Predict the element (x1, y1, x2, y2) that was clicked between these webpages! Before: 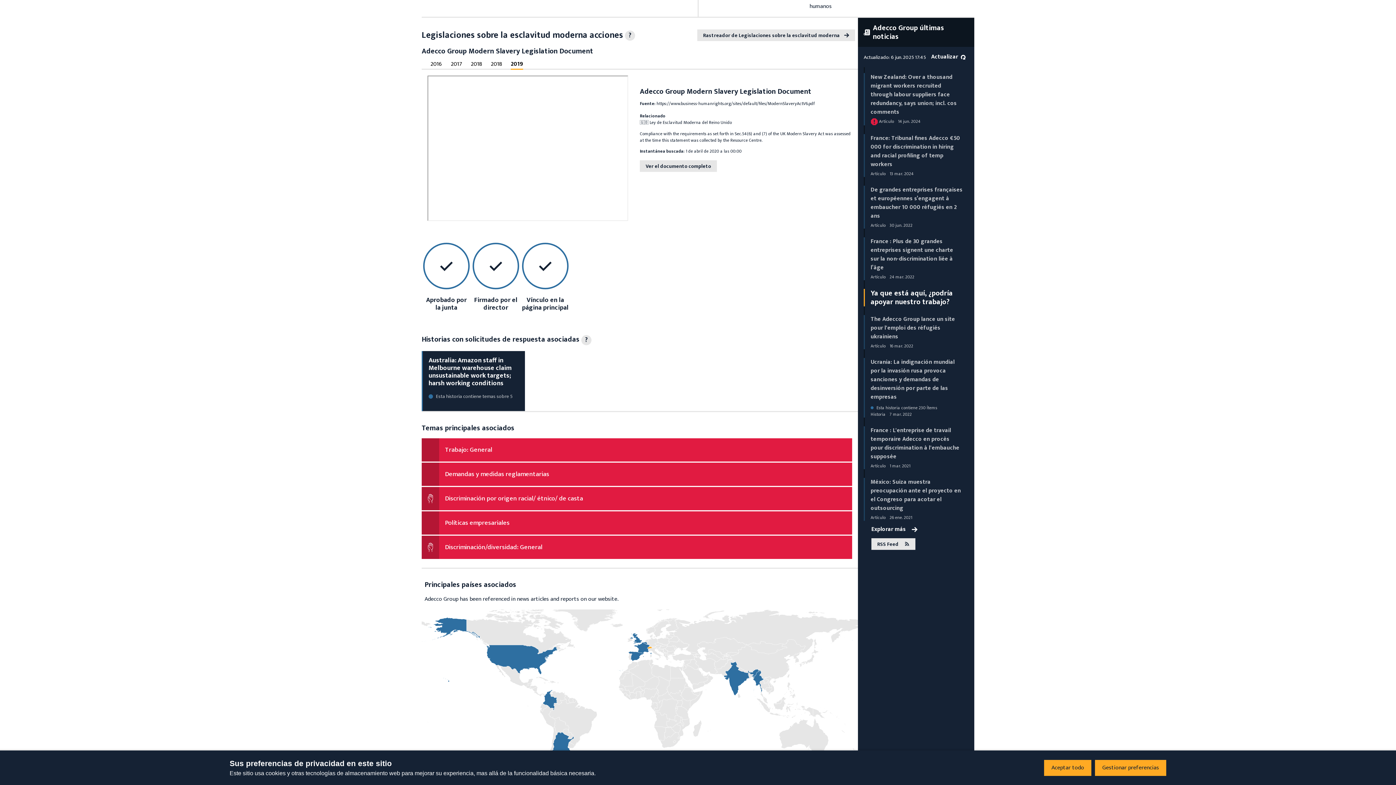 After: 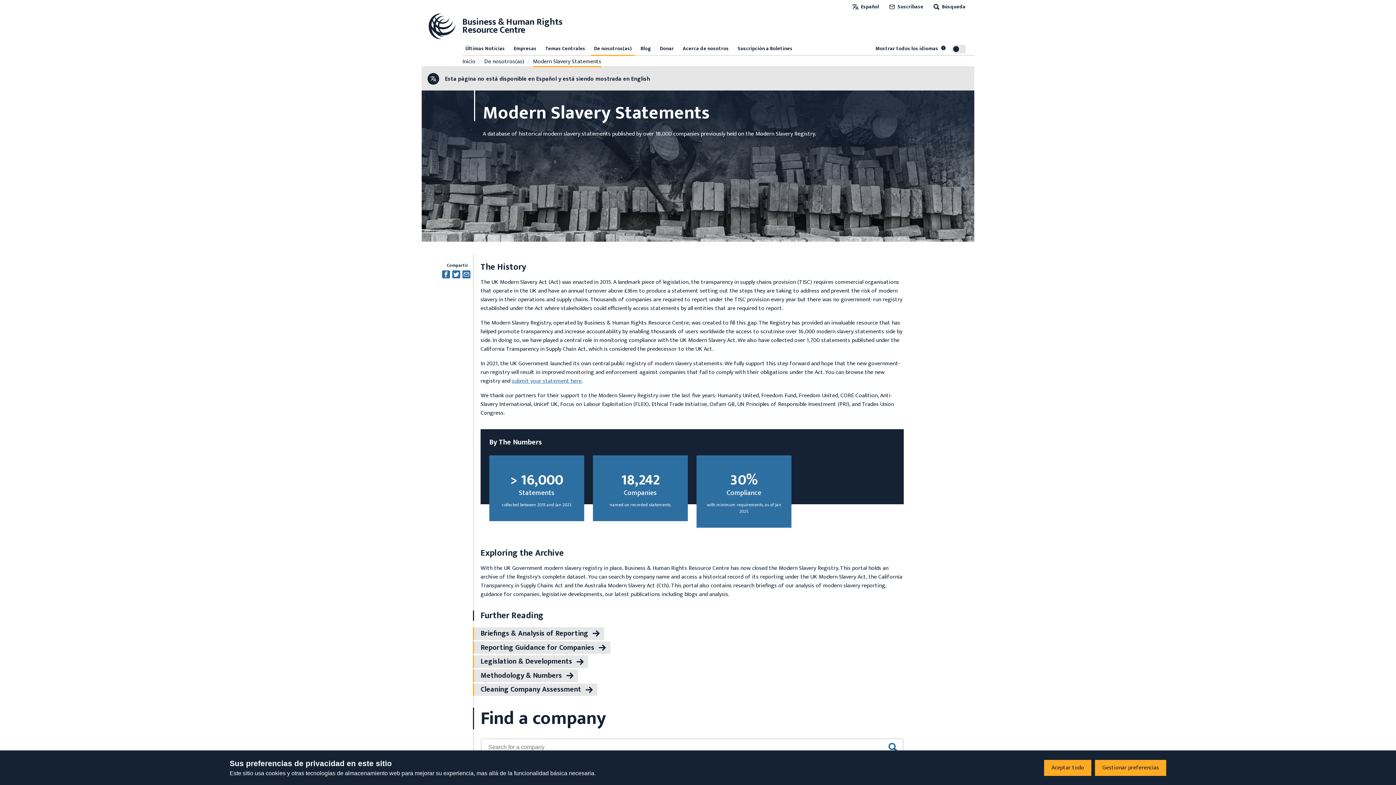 Action: bbox: (697, 29, 855, 41) label: Rastreador de Legislaciones sobre la esclavitud moderna